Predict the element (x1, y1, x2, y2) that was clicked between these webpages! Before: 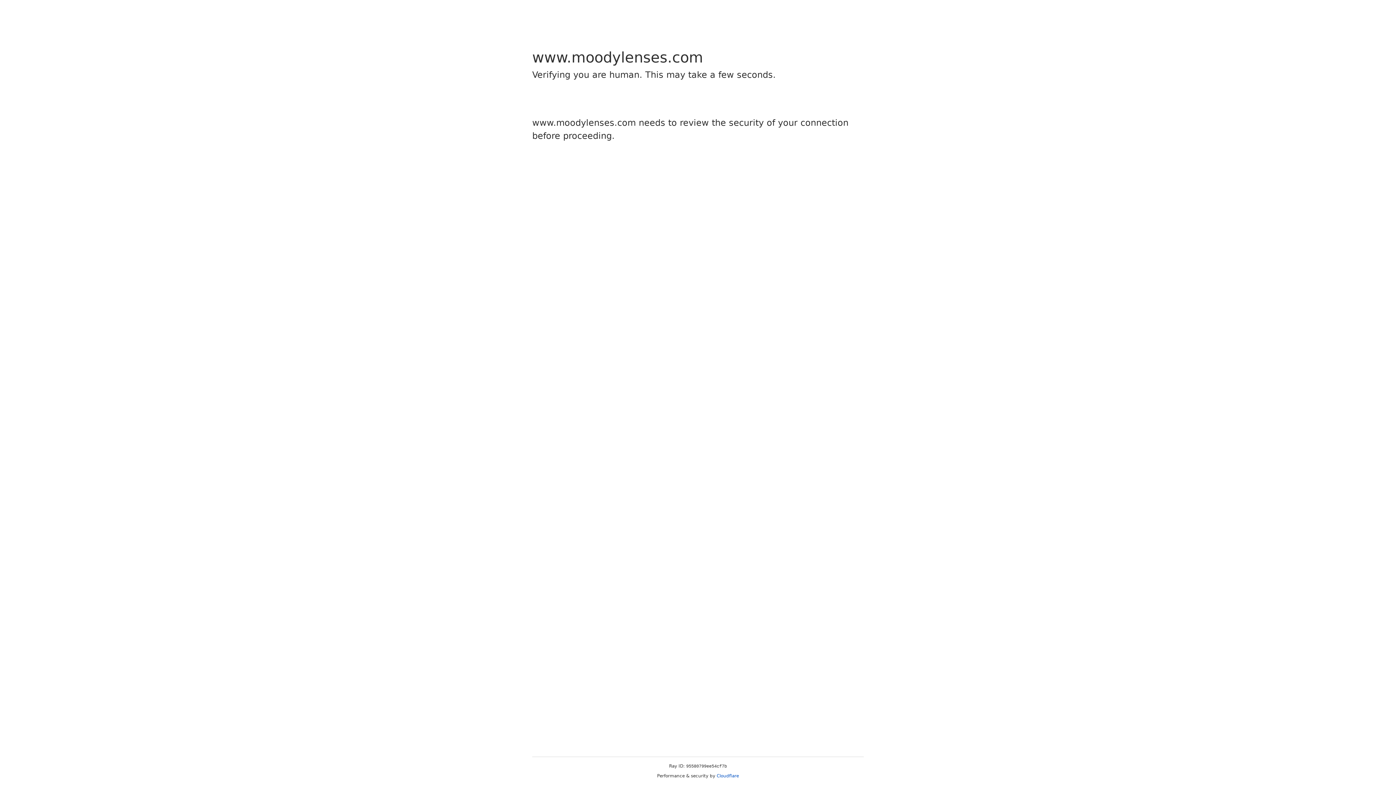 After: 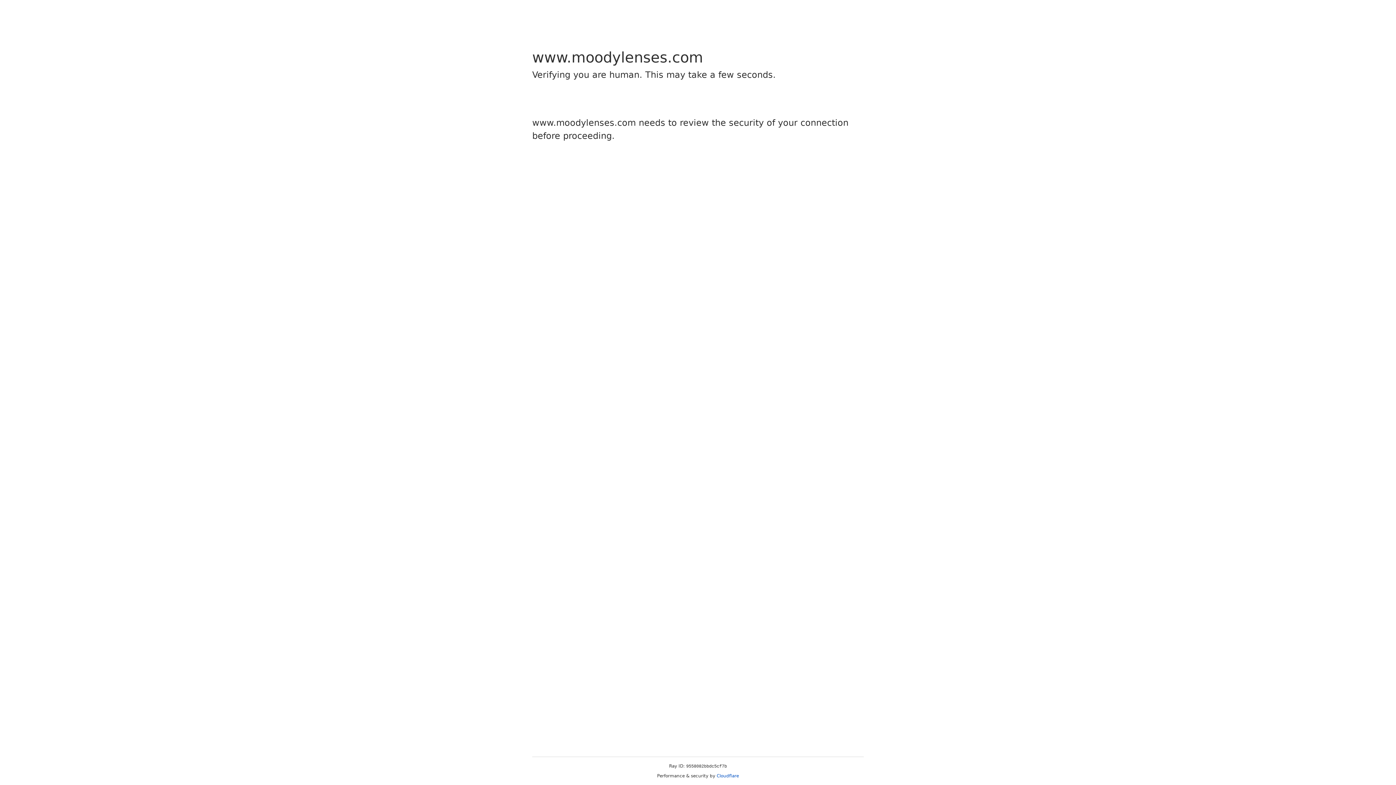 Action: label: Cloudflare bbox: (716, 773, 739, 778)